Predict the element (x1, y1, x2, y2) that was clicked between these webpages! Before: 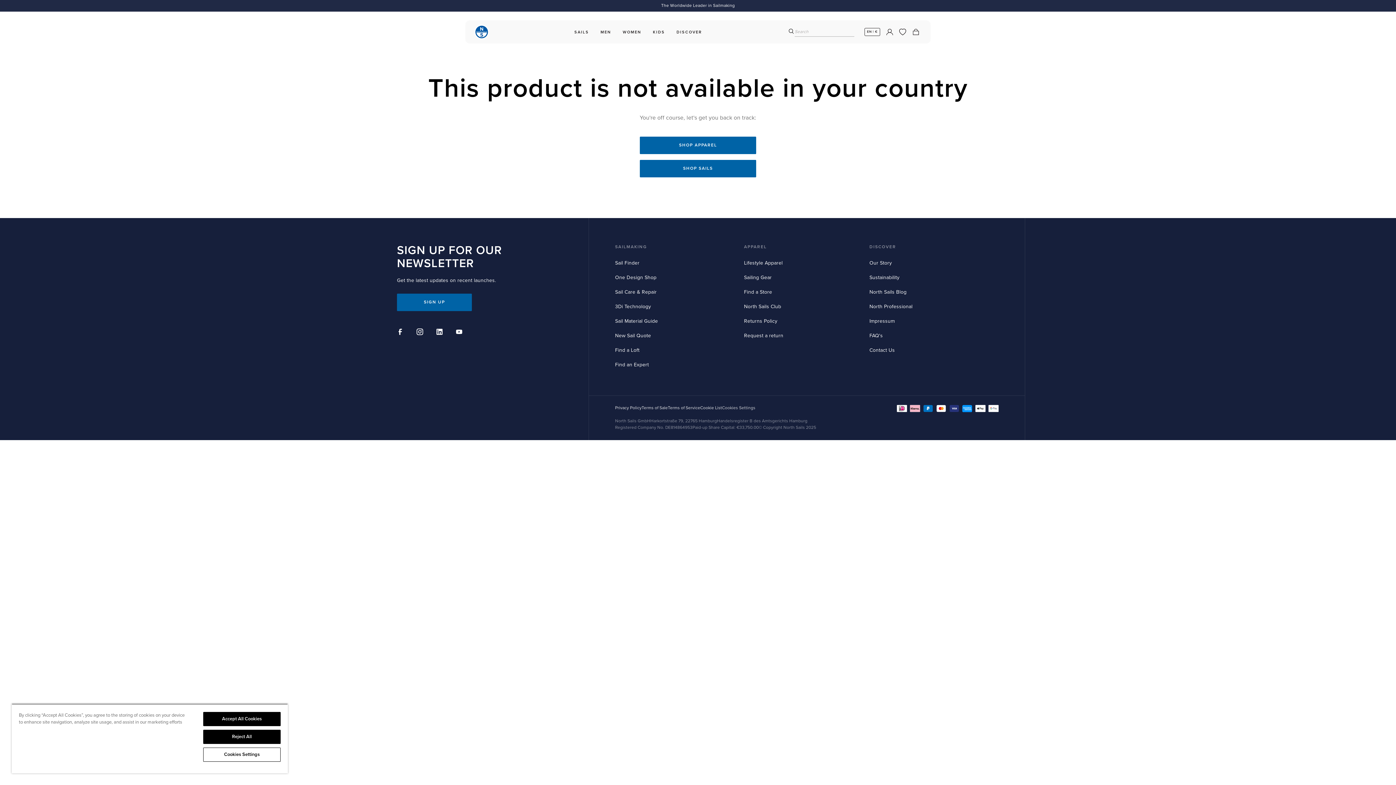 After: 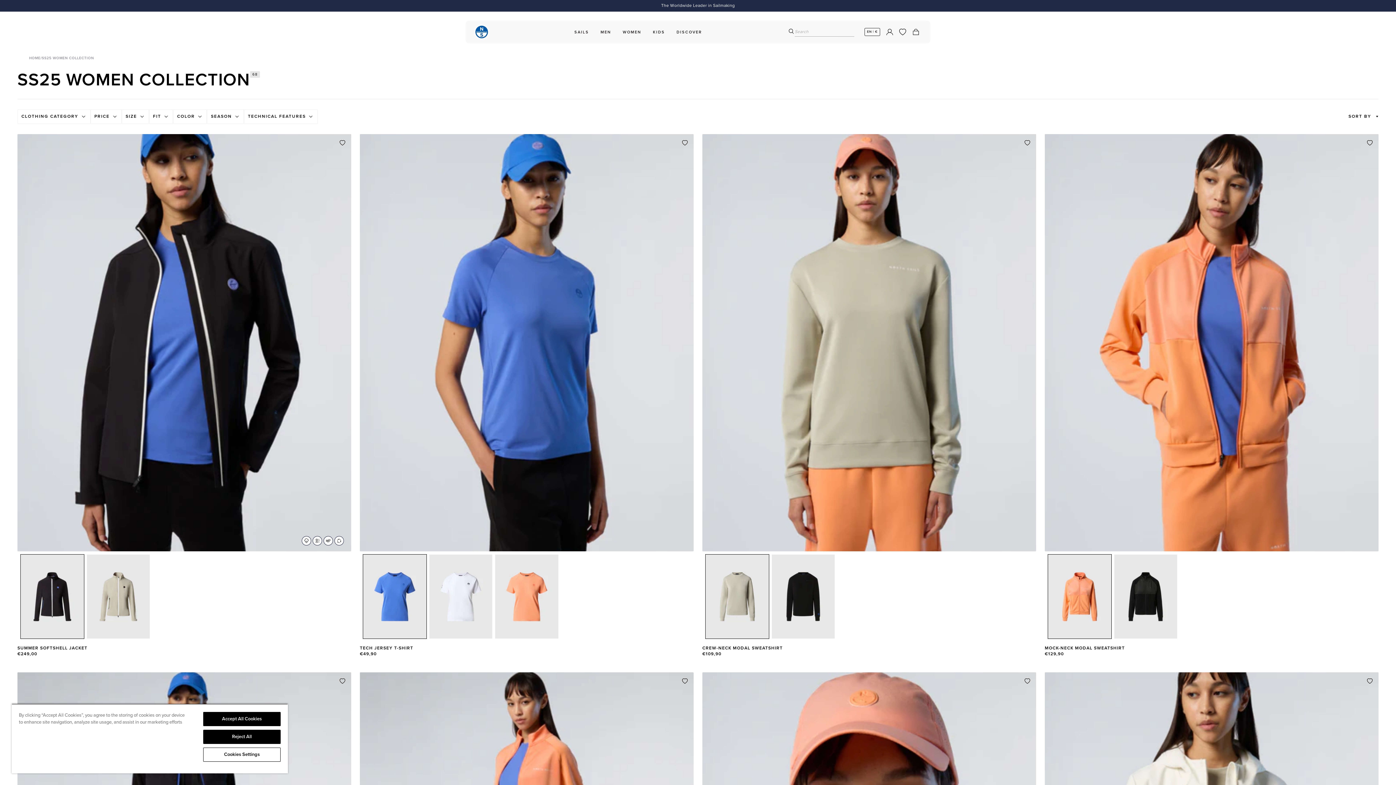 Action: label: WOMEN bbox: (619, 27, 644, 36)